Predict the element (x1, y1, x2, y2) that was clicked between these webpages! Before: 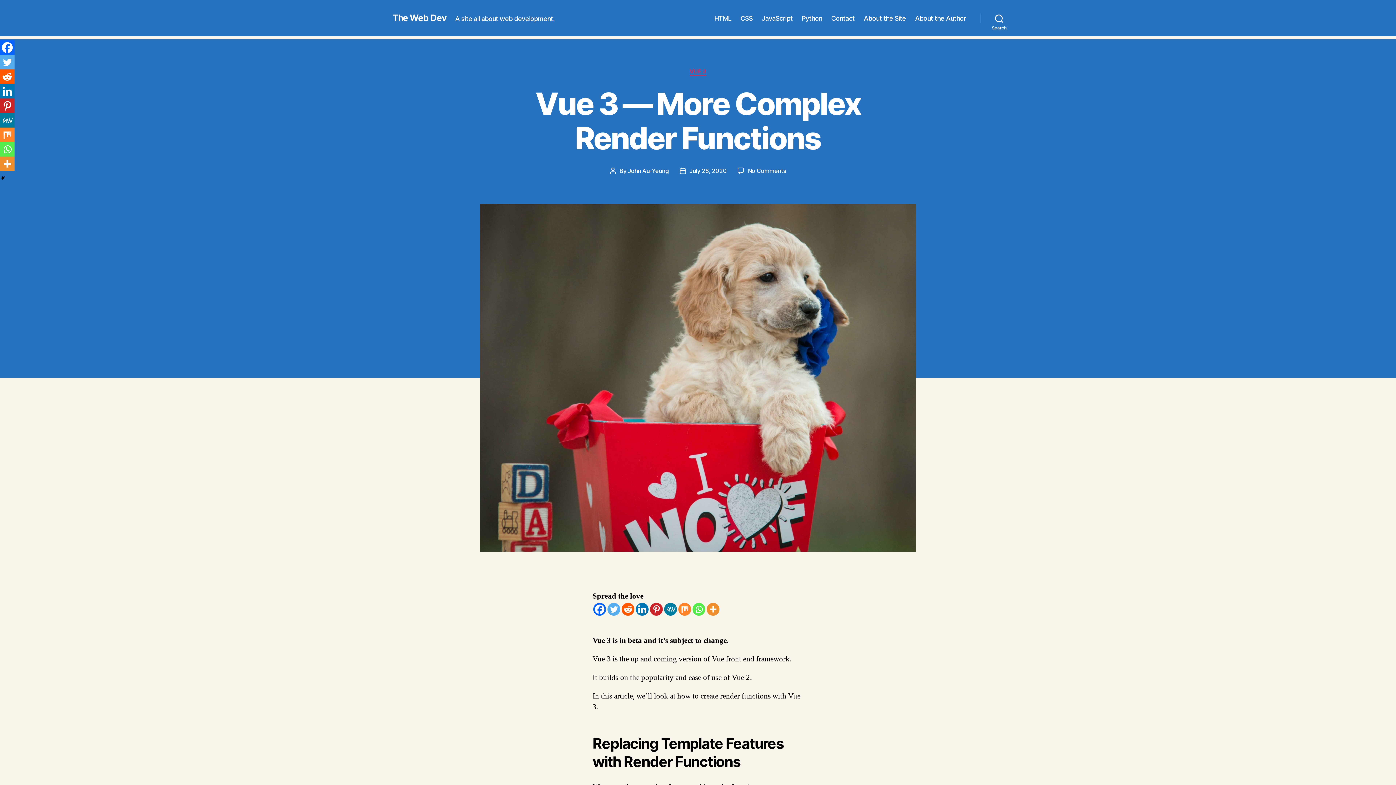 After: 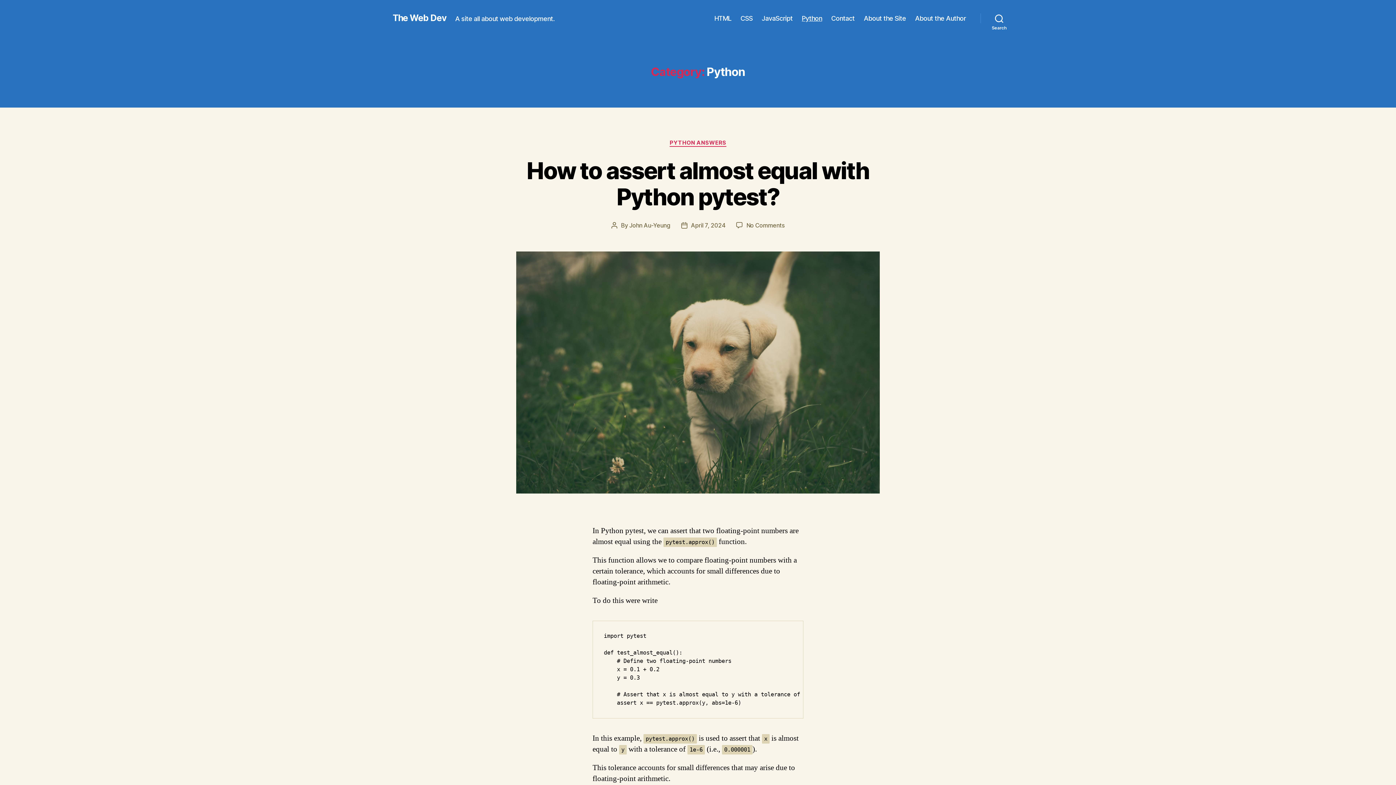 Action: label: Python bbox: (801, 14, 822, 22)